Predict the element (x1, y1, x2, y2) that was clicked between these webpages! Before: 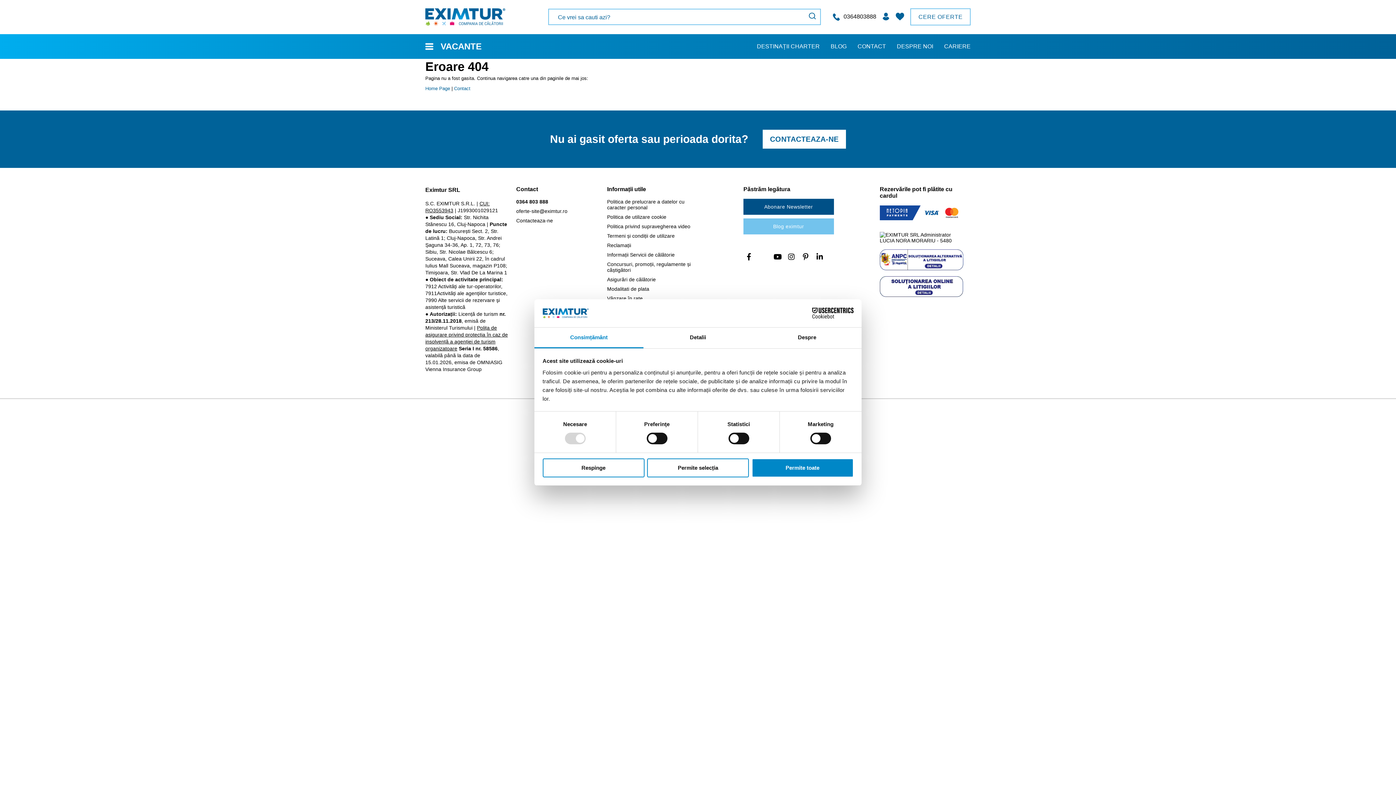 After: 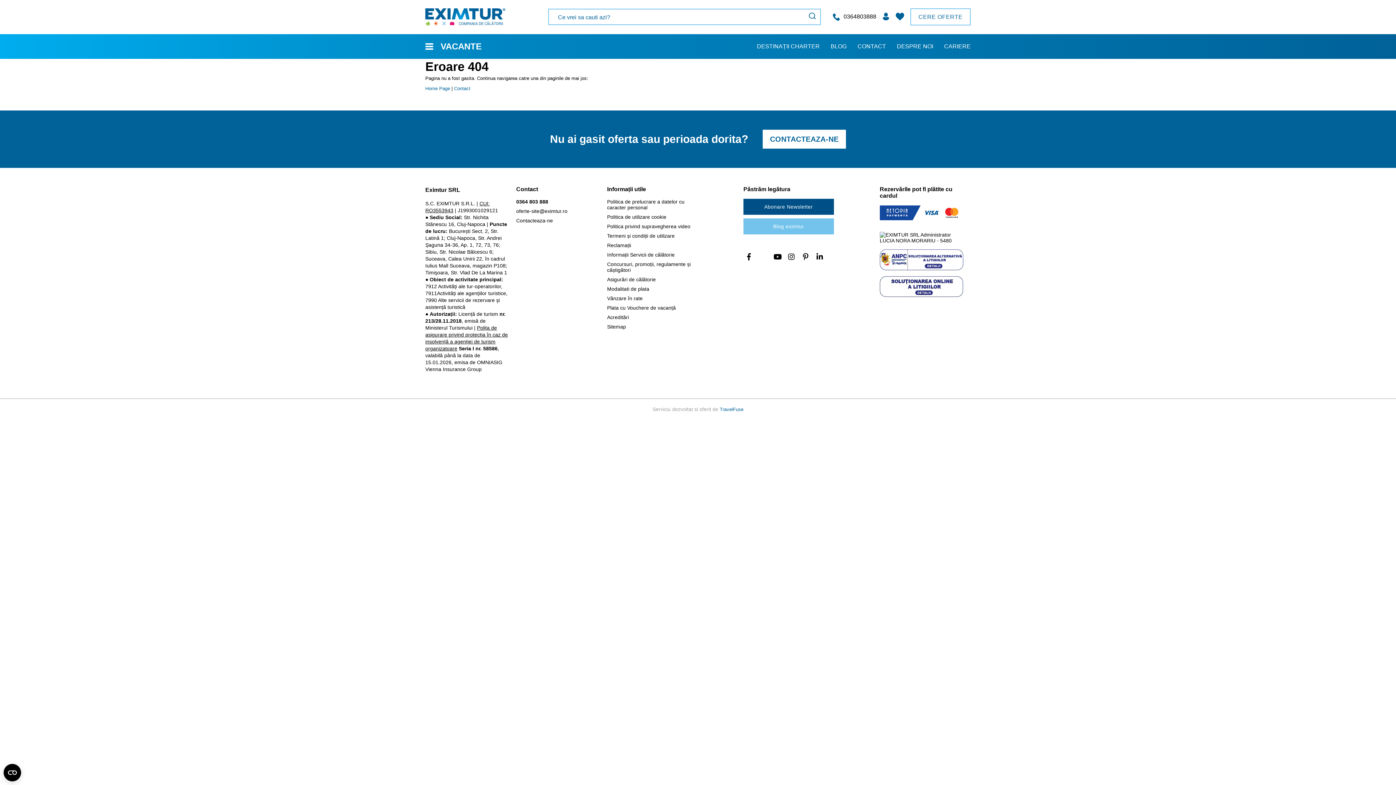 Action: label: Permite toate bbox: (751, 458, 853, 477)